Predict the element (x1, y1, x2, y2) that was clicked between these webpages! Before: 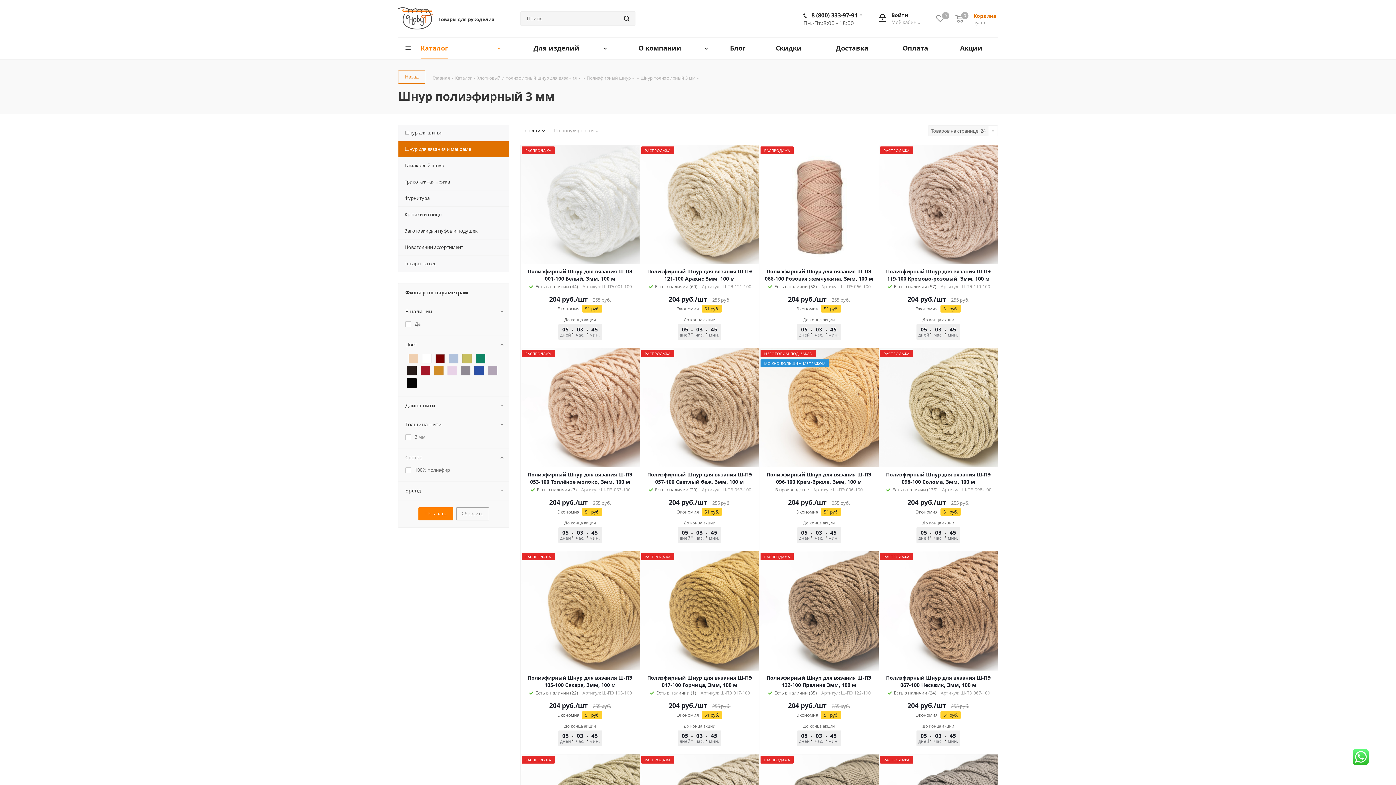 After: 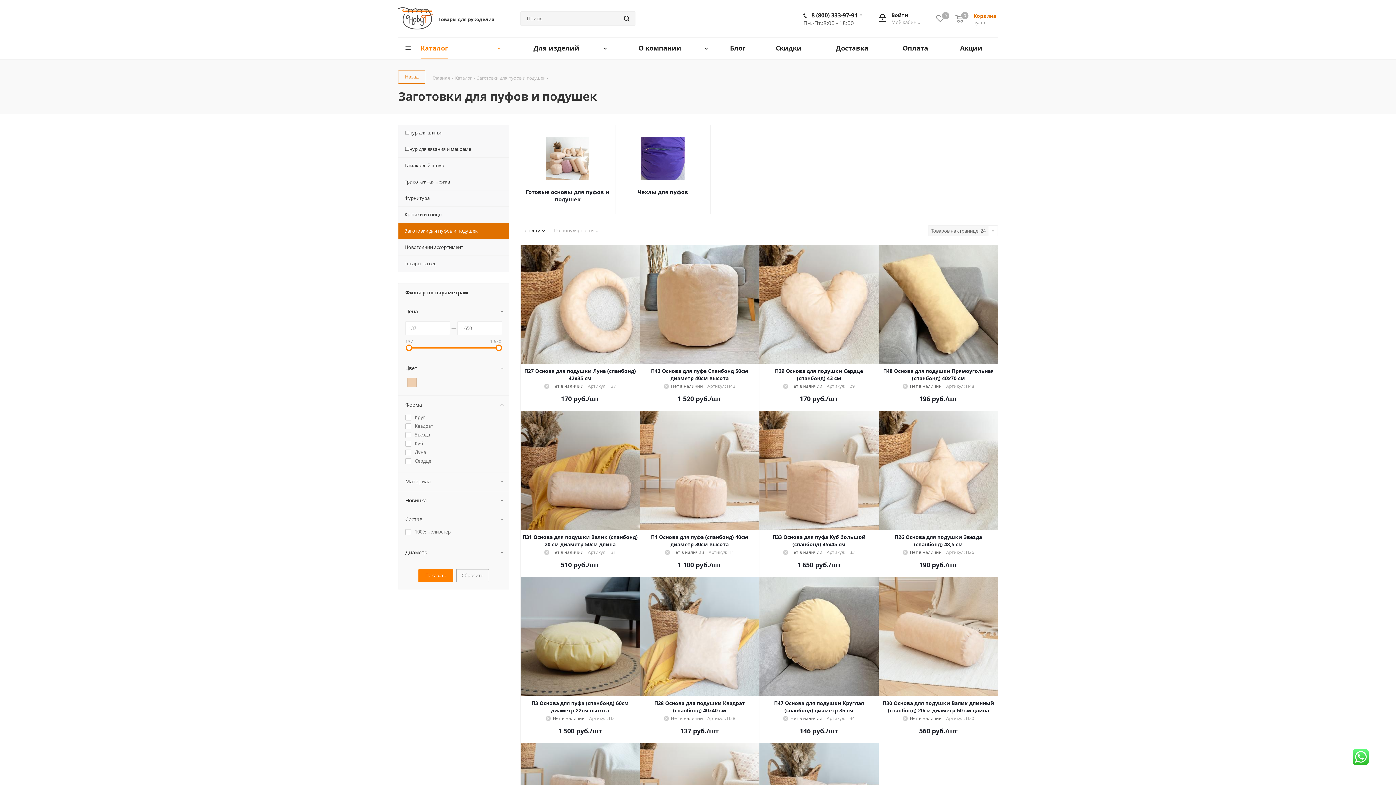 Action: label: Заготовки для пуфов и подушек bbox: (398, 222, 509, 239)